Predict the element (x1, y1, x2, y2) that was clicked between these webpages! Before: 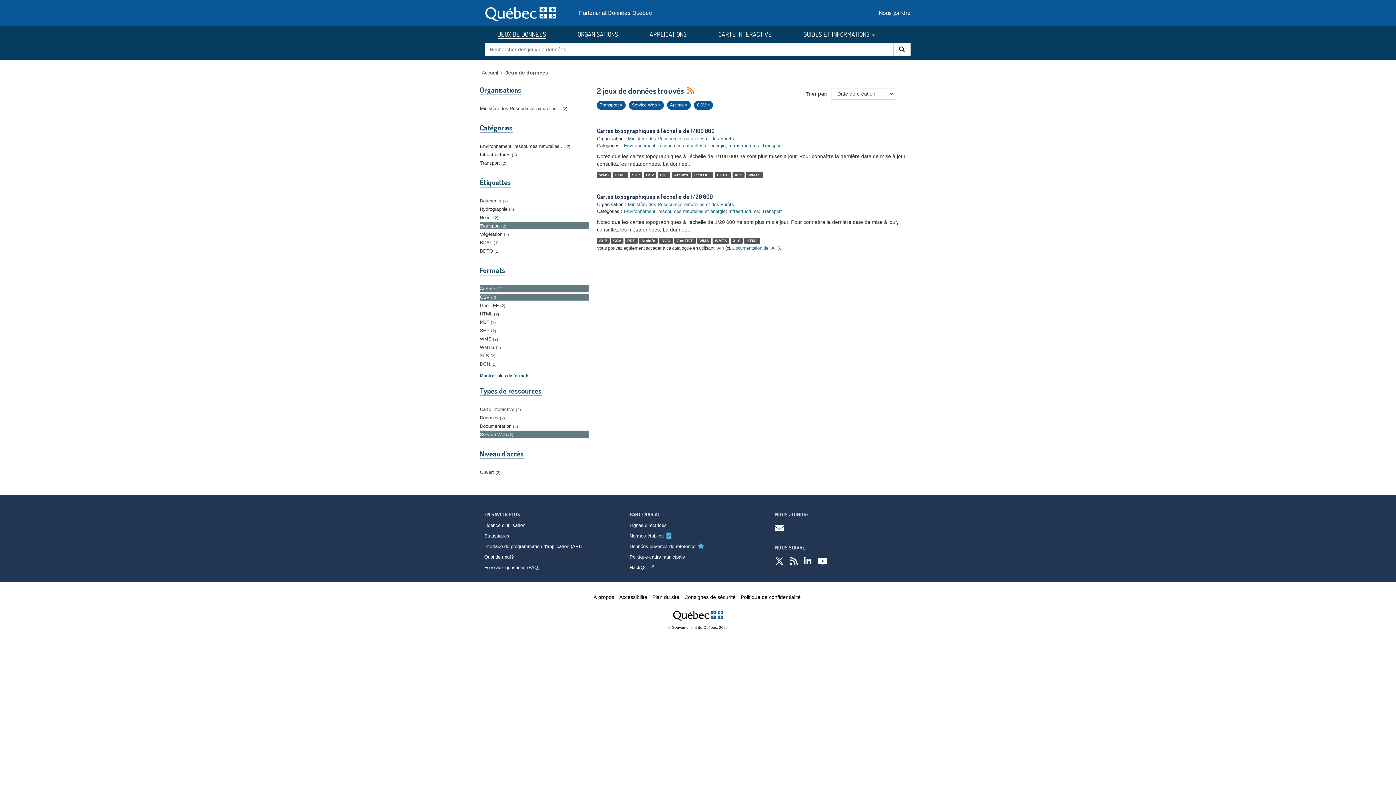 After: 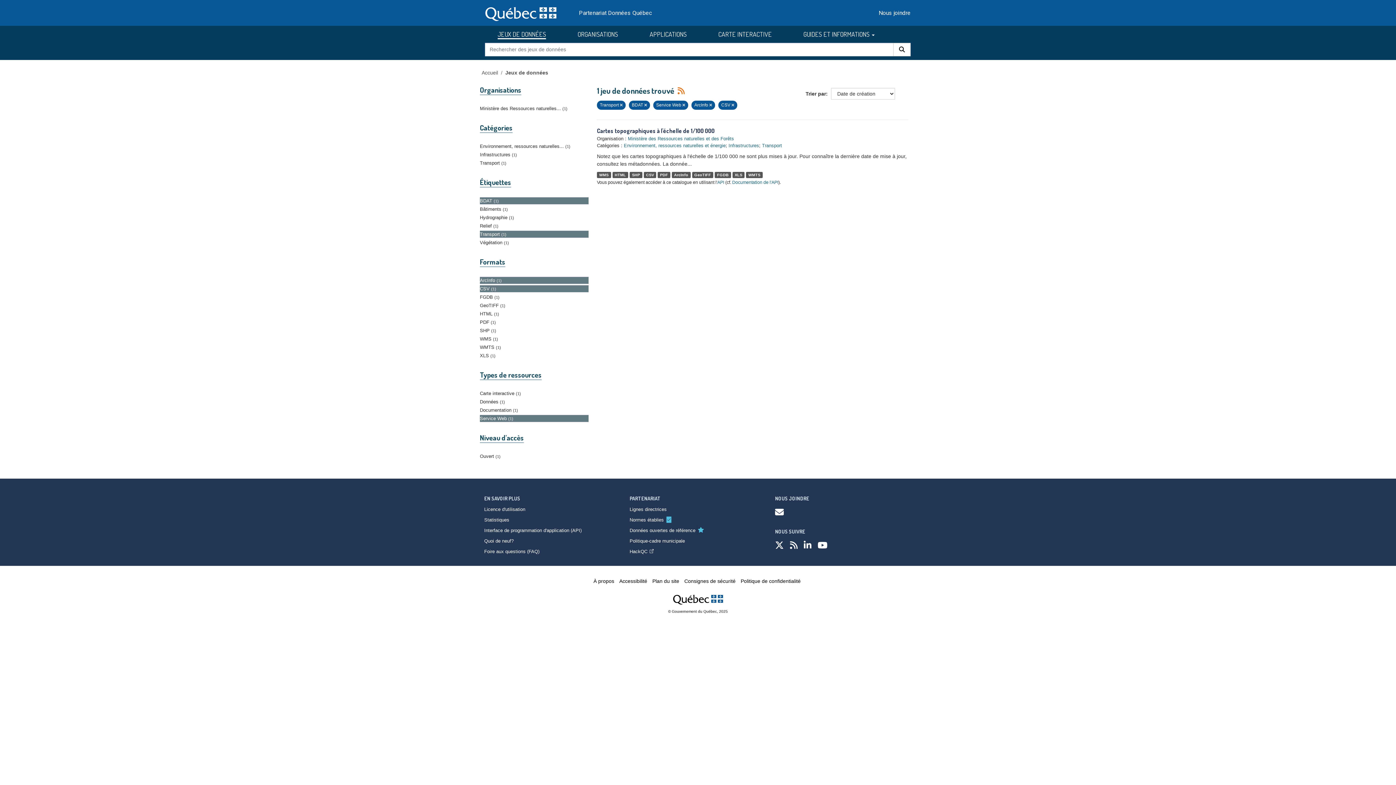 Action: label: BDAT 1 bbox: (480, 239, 588, 246)